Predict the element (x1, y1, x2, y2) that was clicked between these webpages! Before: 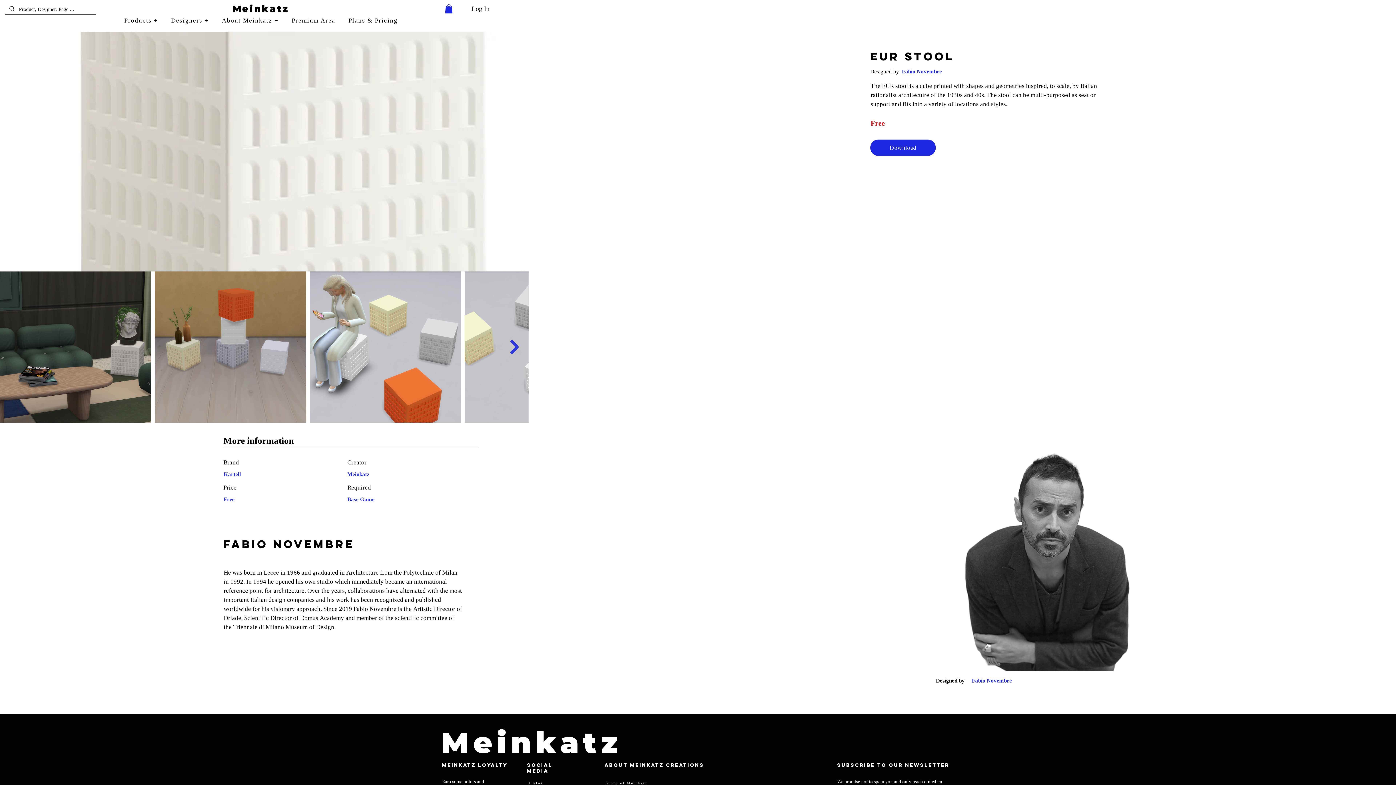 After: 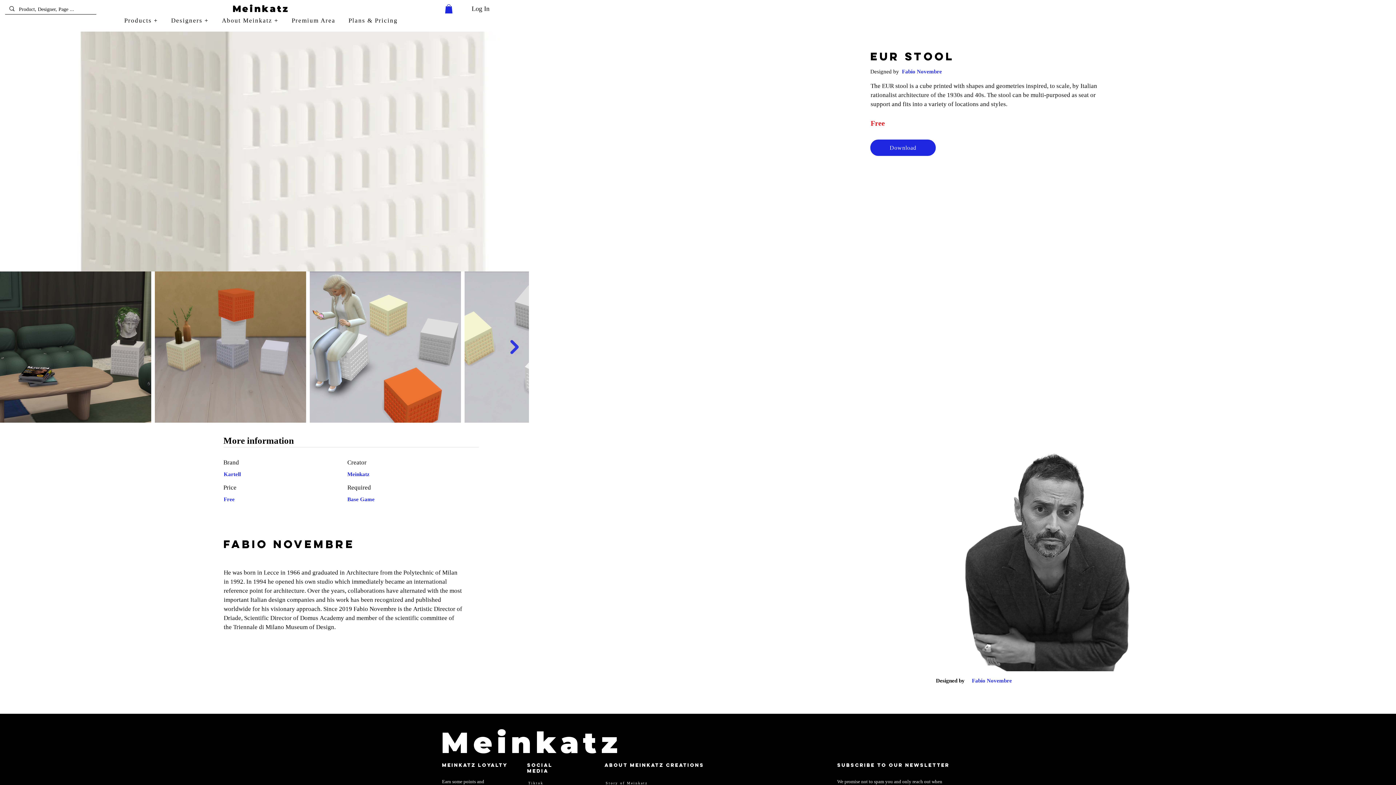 Action: bbox: (445, 4, 452, 13)